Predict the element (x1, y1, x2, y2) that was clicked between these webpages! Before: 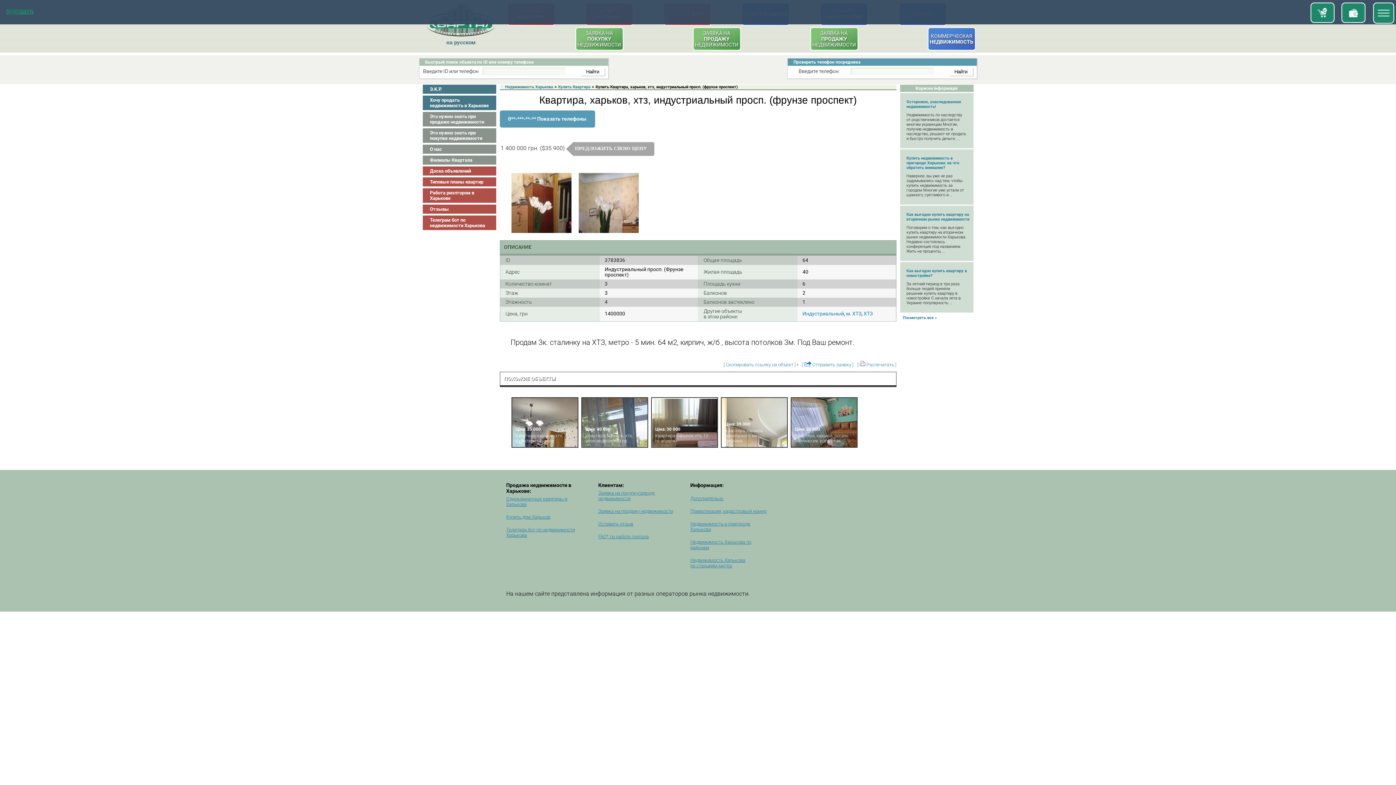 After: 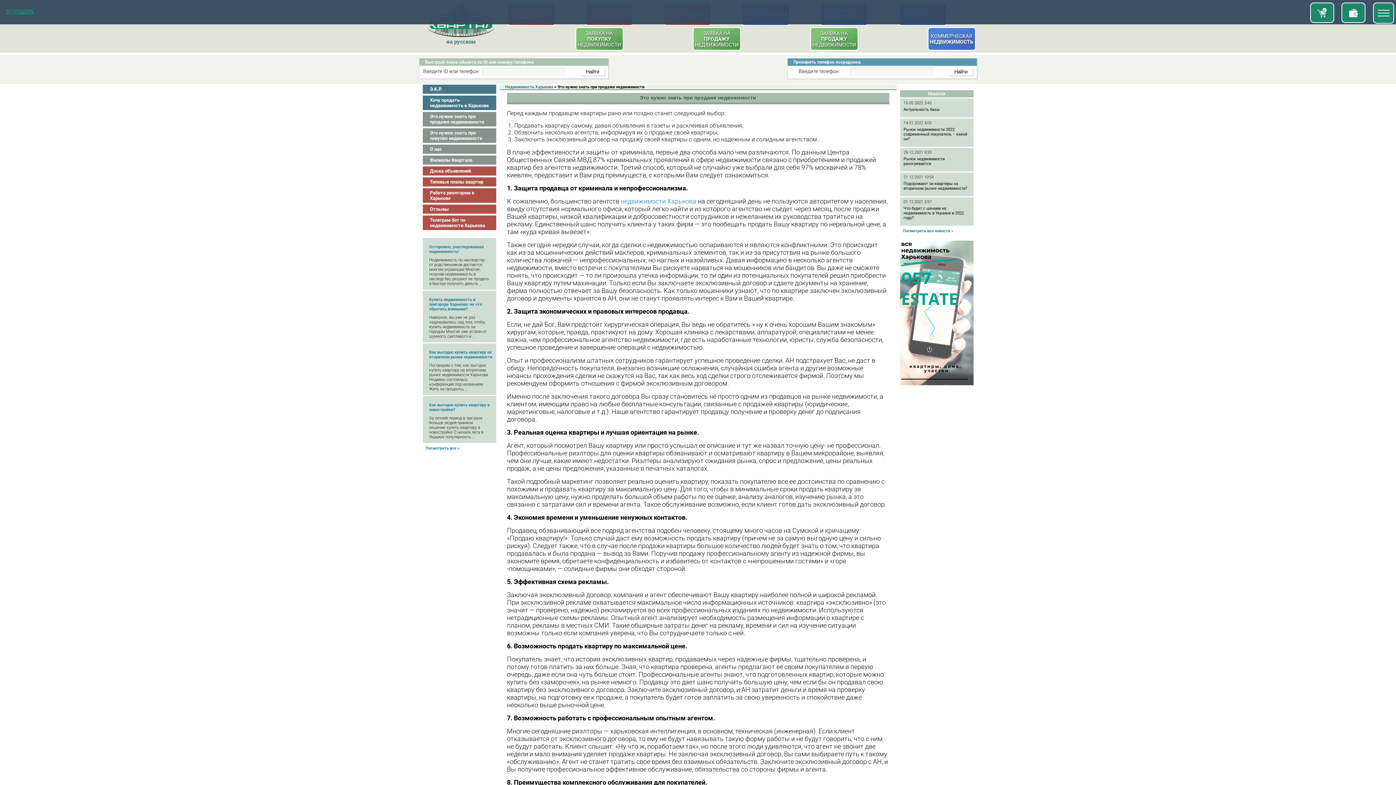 Action: bbox: (422, 112, 496, 126) label: Это нужно знать при продаже недвижимости